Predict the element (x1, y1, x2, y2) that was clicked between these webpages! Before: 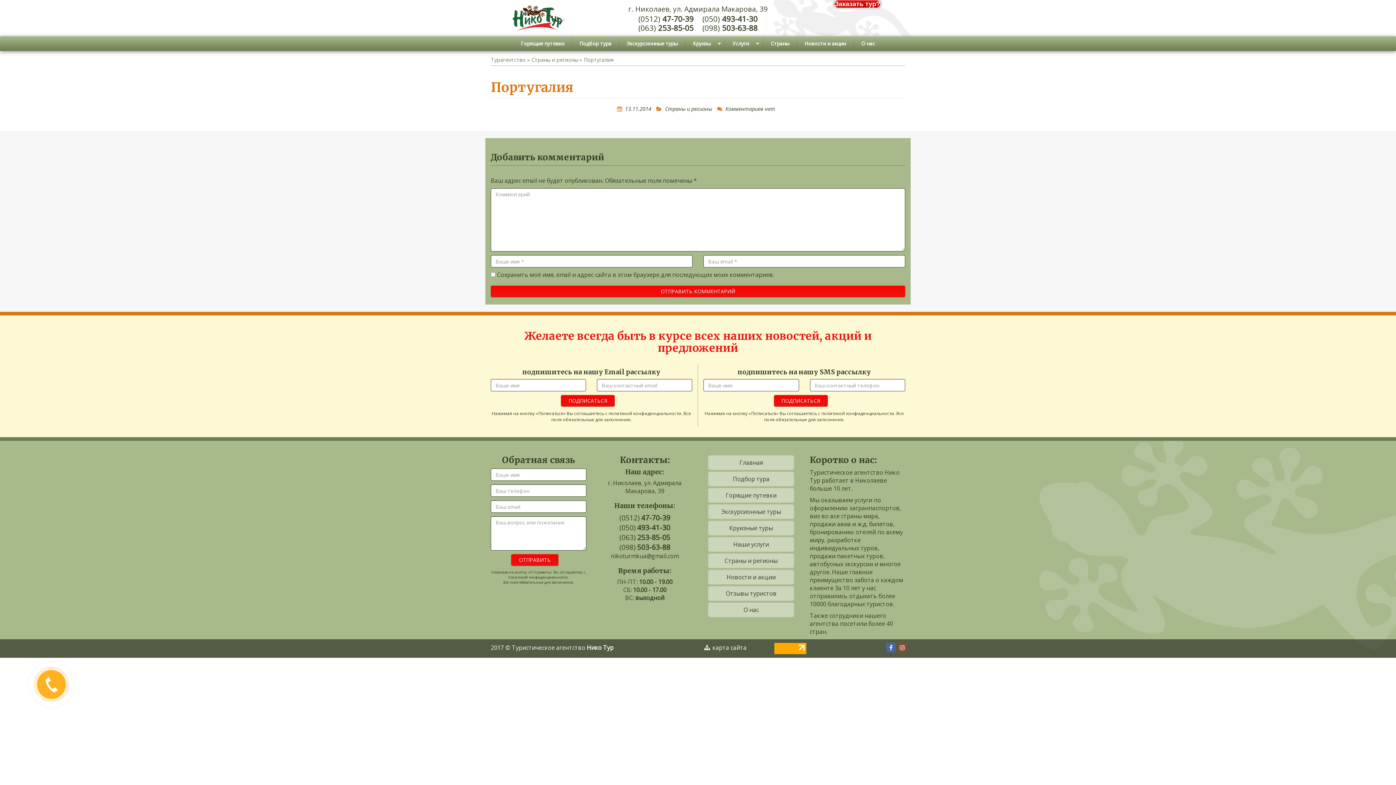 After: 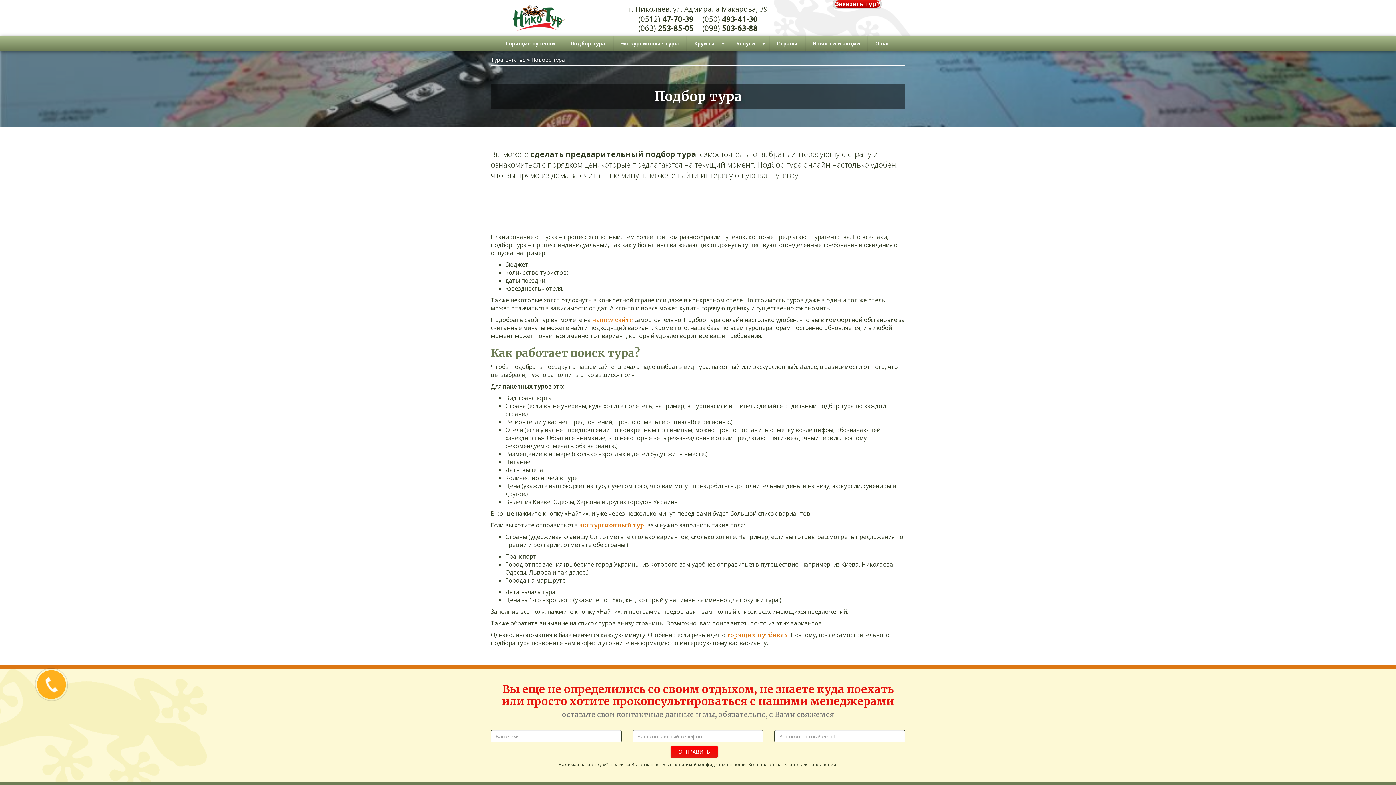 Action: label: Подбор тура bbox: (708, 472, 794, 486)